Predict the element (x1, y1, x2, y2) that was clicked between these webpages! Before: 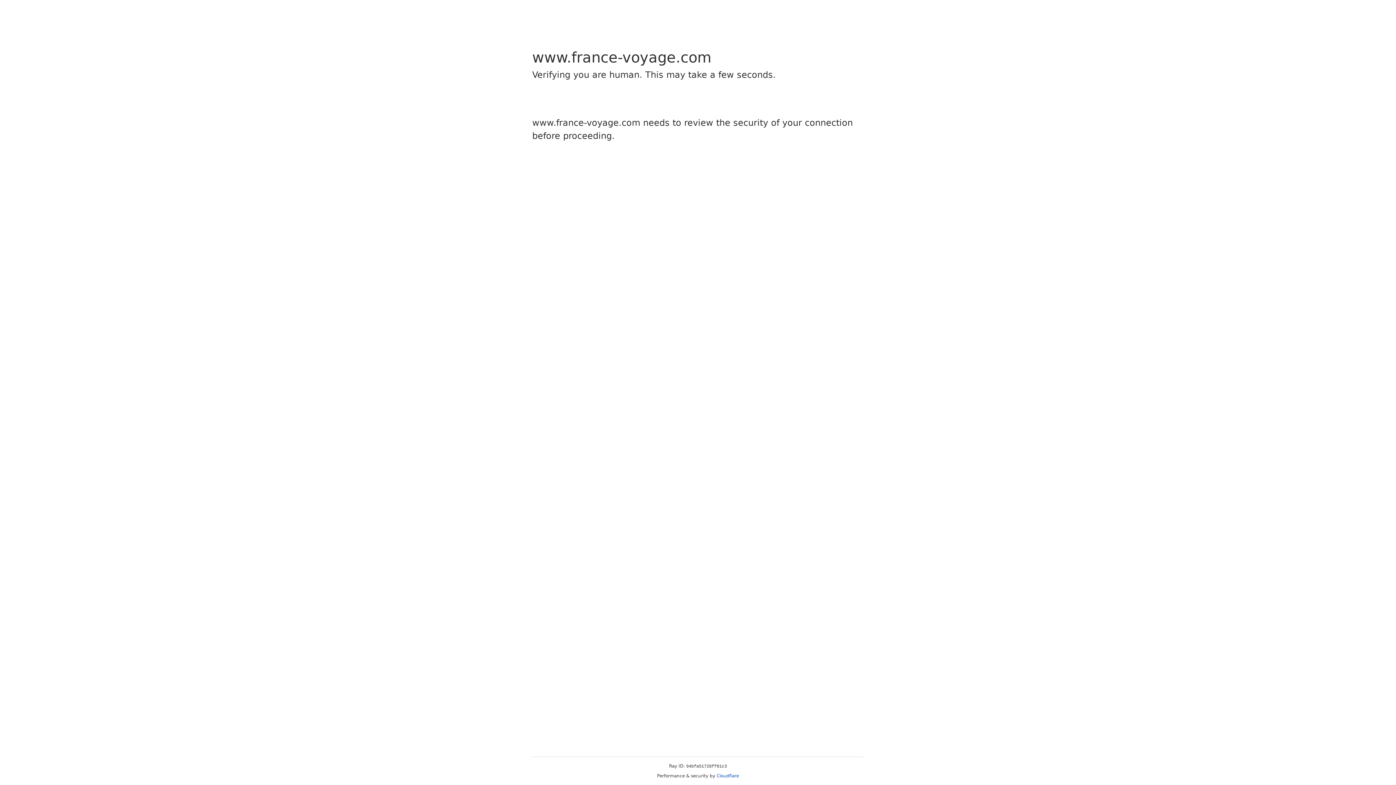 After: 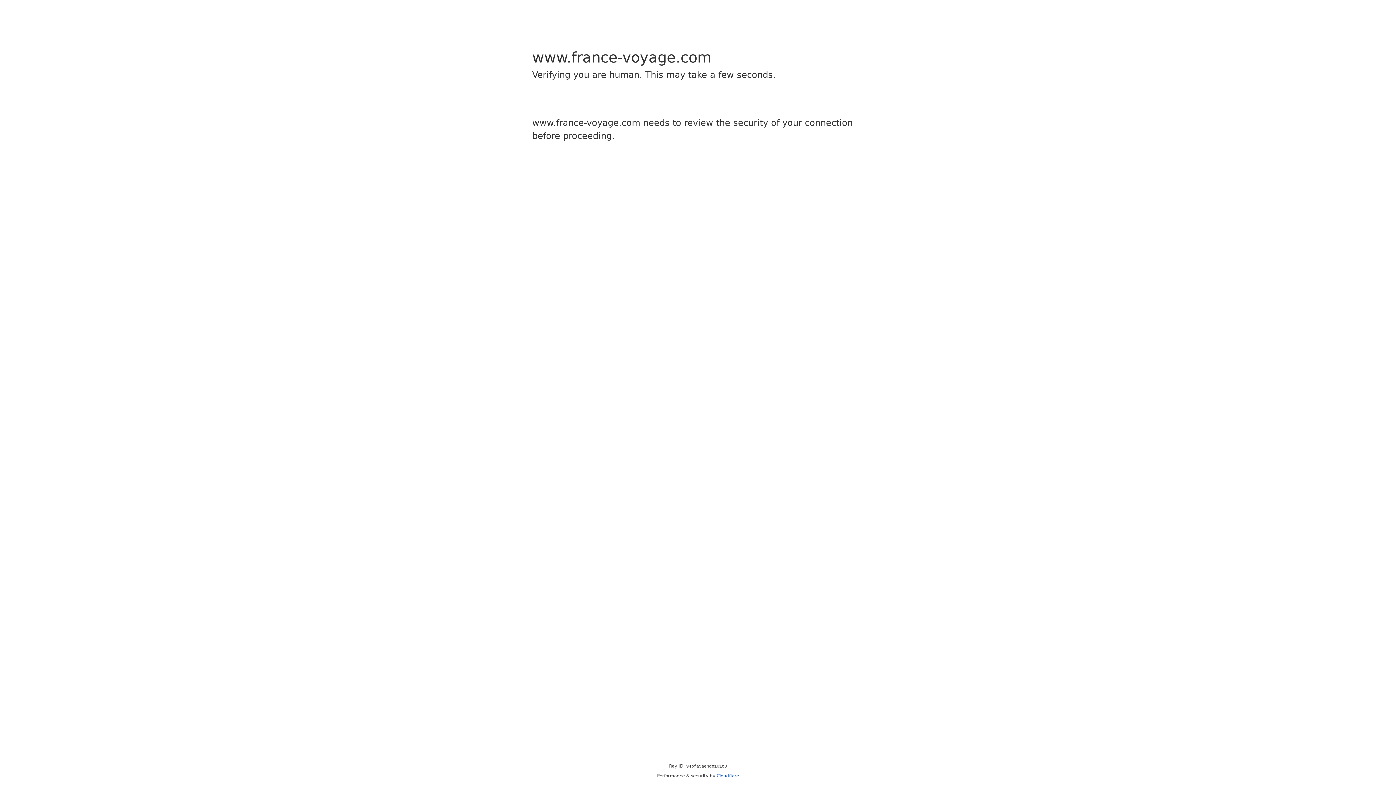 Action: bbox: (716, 773, 739, 778) label: Cloudflare